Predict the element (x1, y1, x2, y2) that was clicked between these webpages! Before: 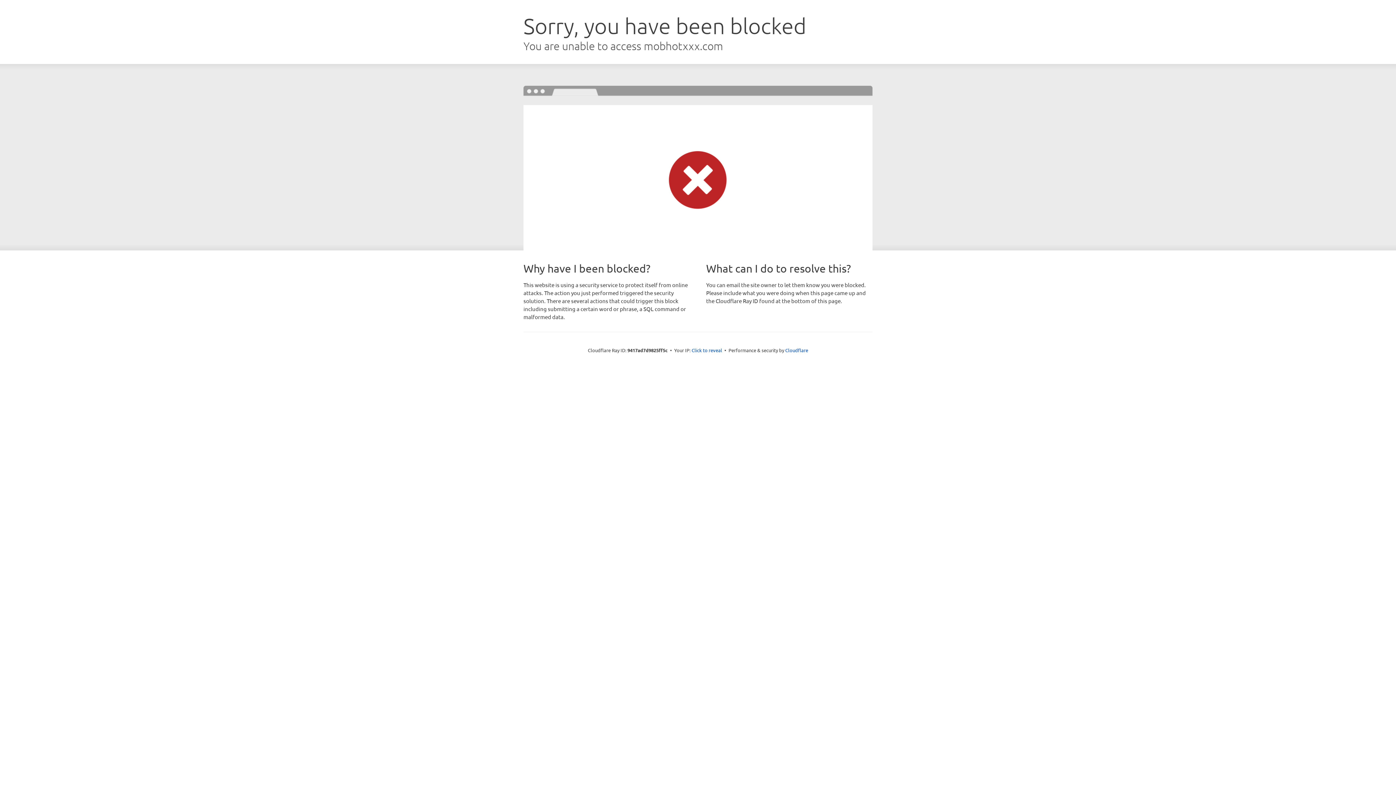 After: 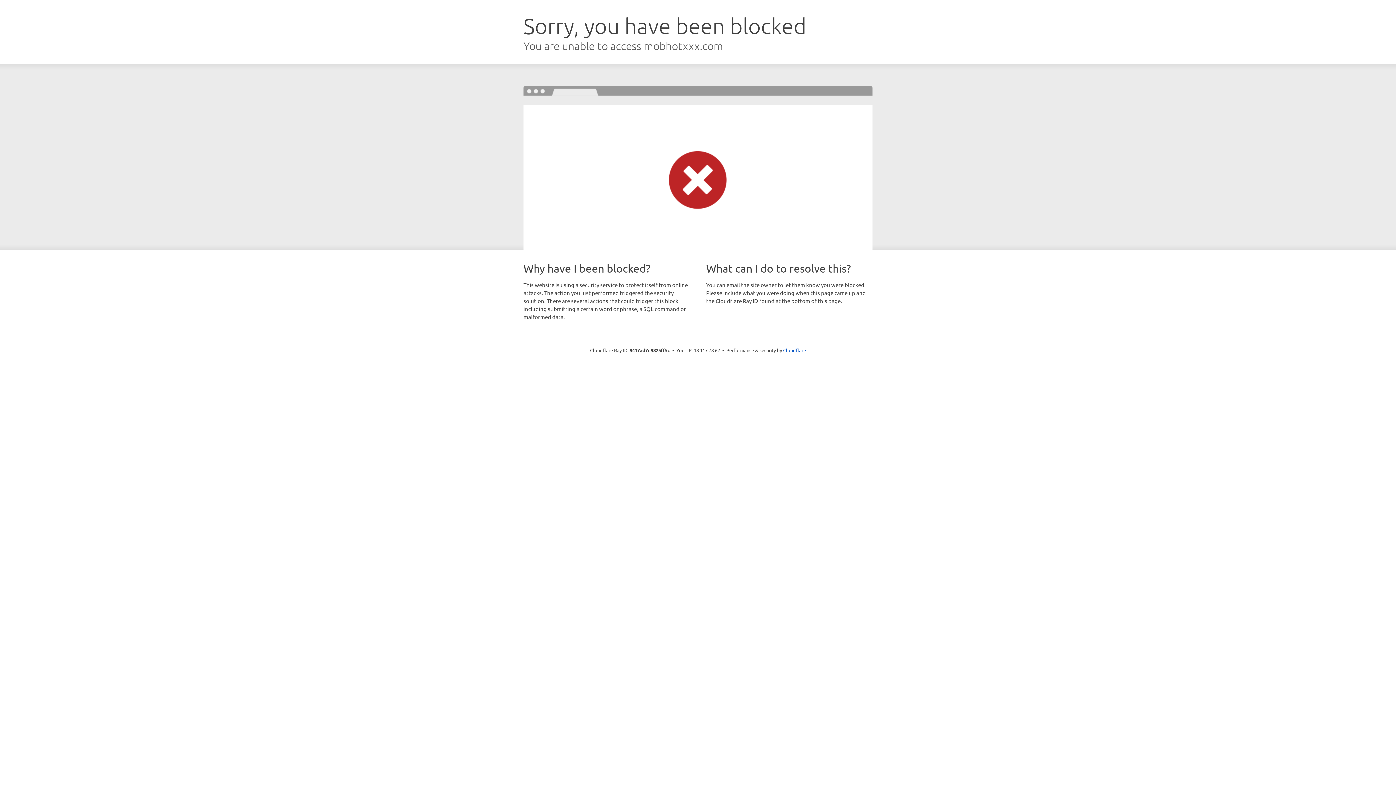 Action: bbox: (691, 346, 722, 353) label: Click to reveal